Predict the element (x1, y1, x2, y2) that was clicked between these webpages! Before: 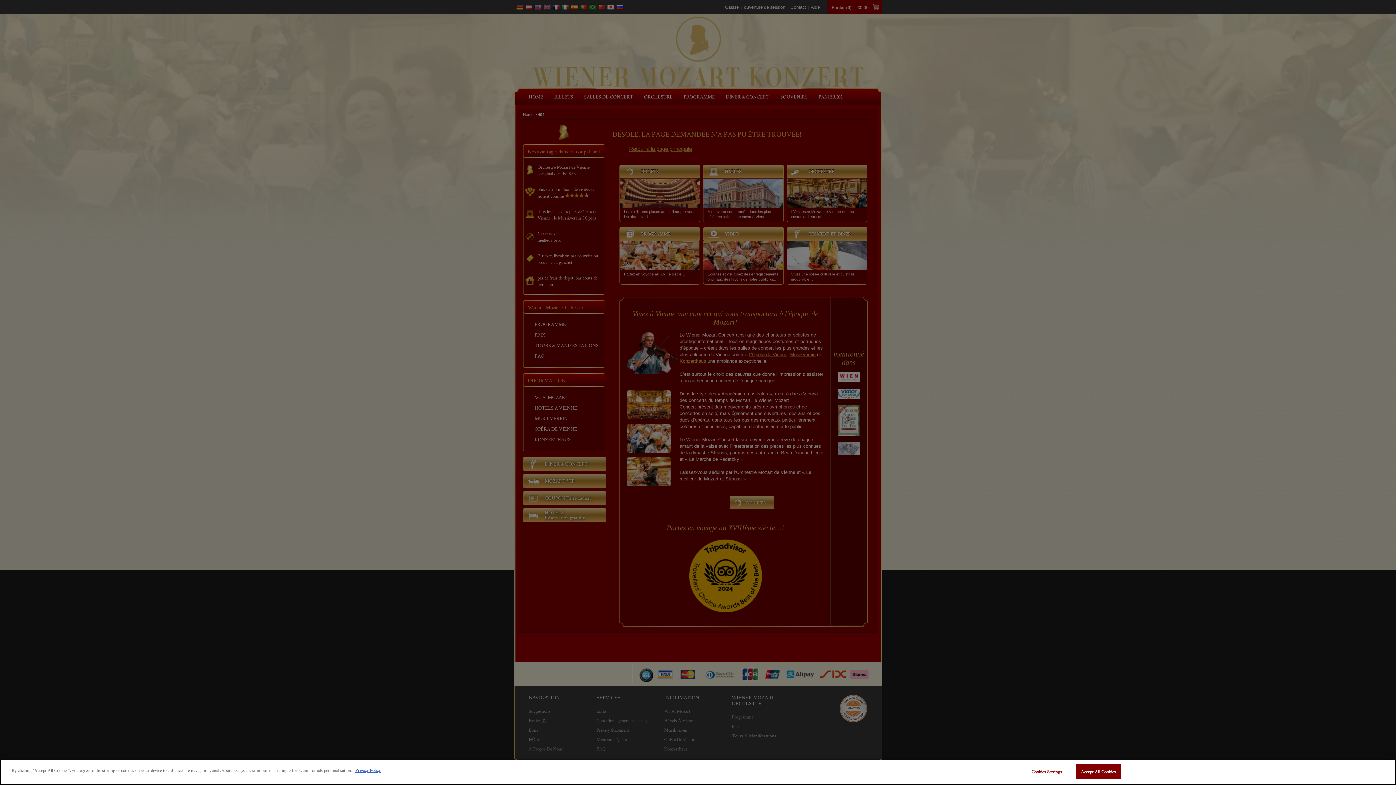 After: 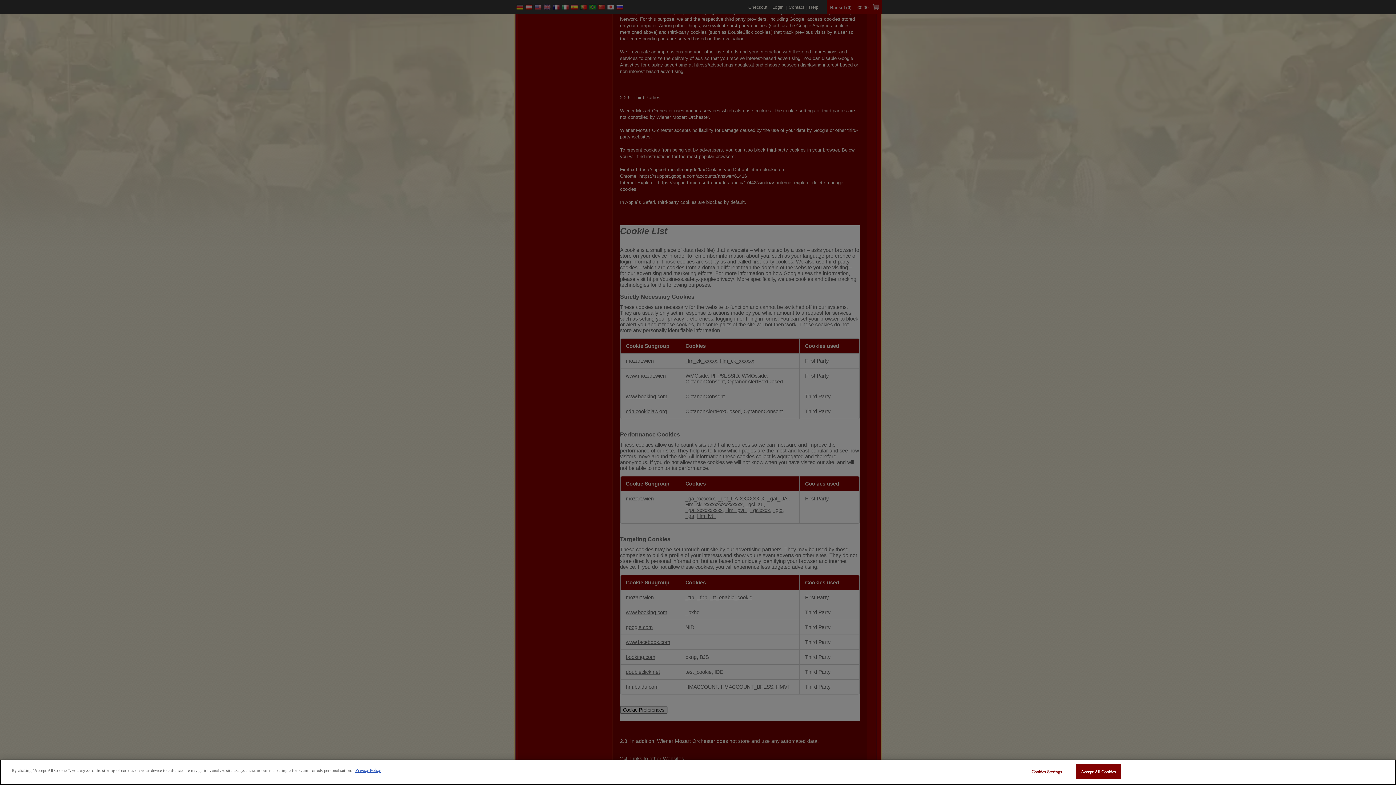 Action: label: Privacy Policy bbox: (355, 767, 380, 773)